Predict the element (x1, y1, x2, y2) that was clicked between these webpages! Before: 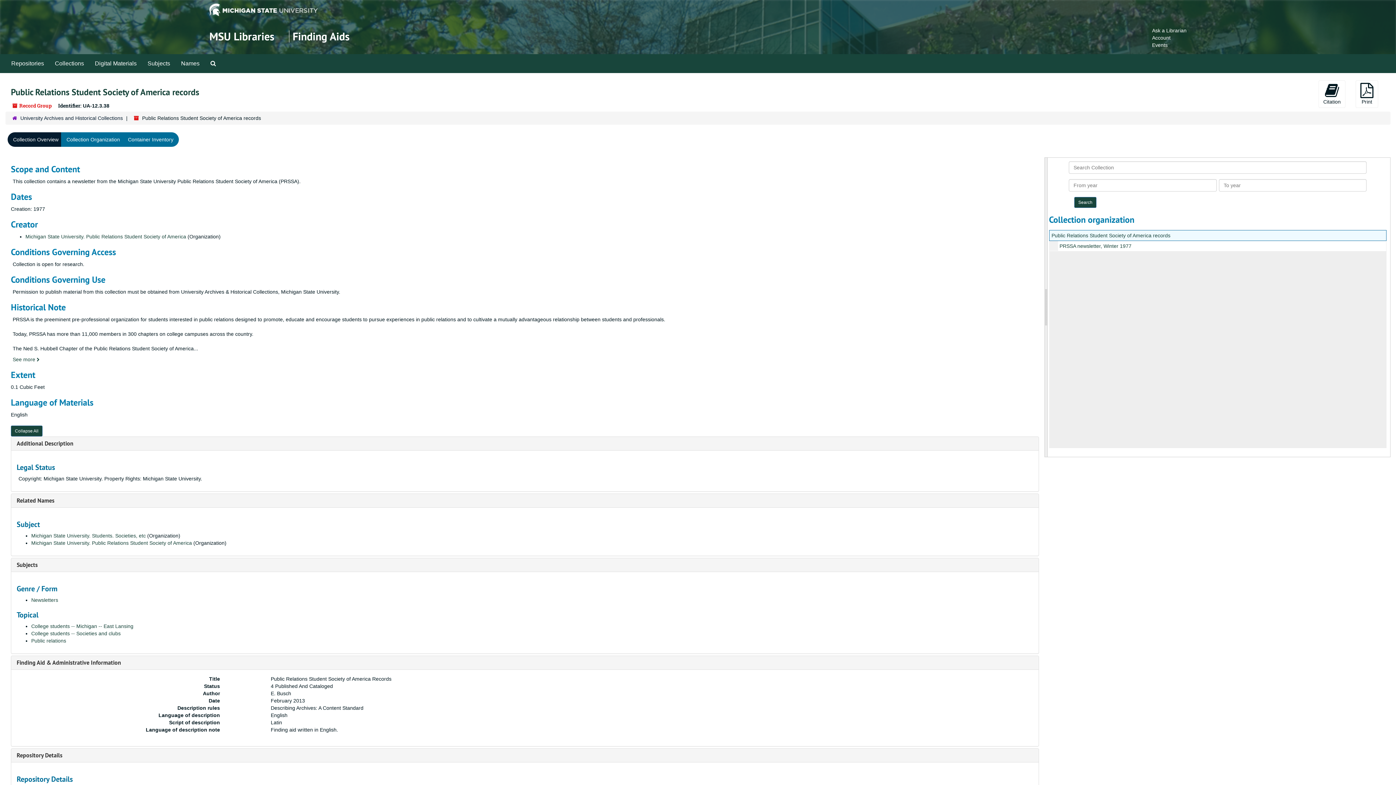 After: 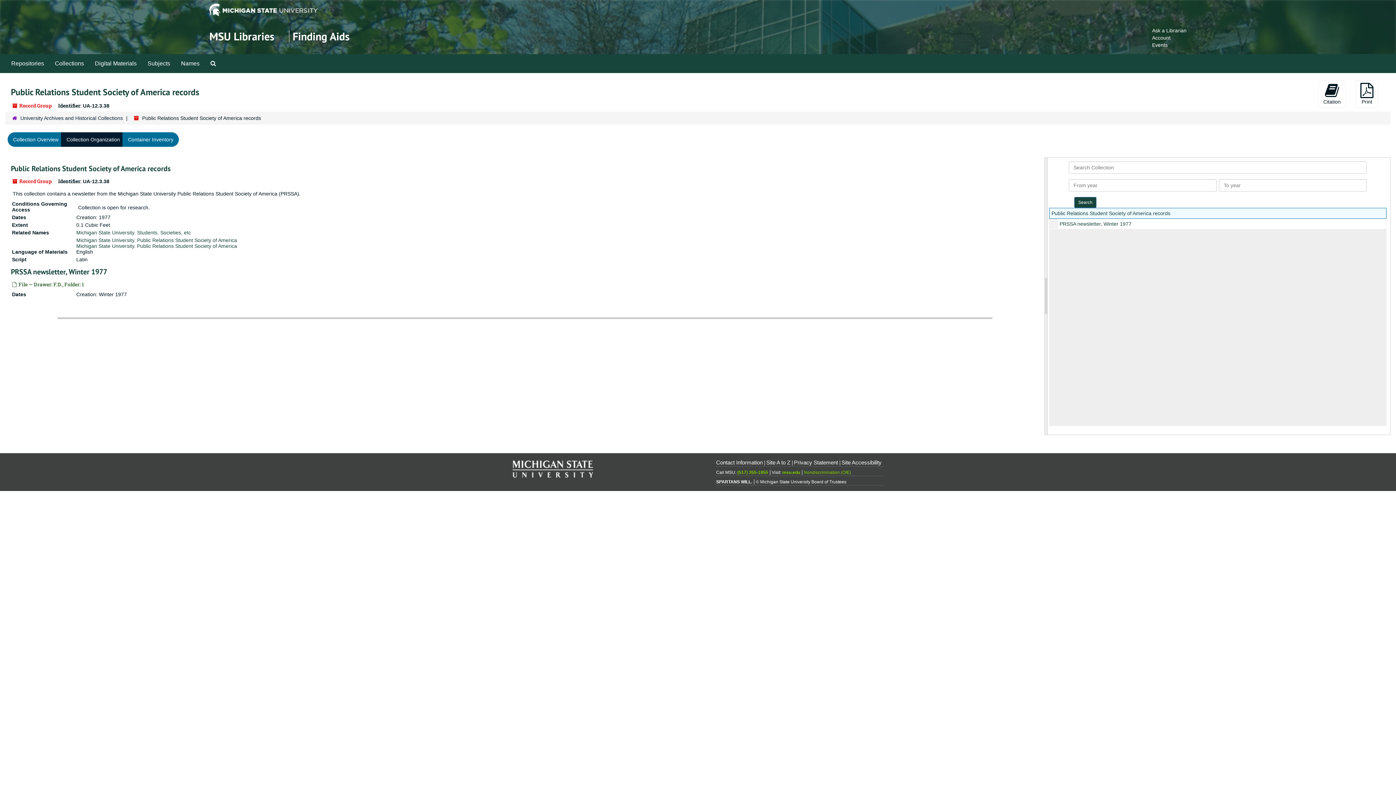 Action: bbox: (61, 132, 125, 146) label: Collection Organization